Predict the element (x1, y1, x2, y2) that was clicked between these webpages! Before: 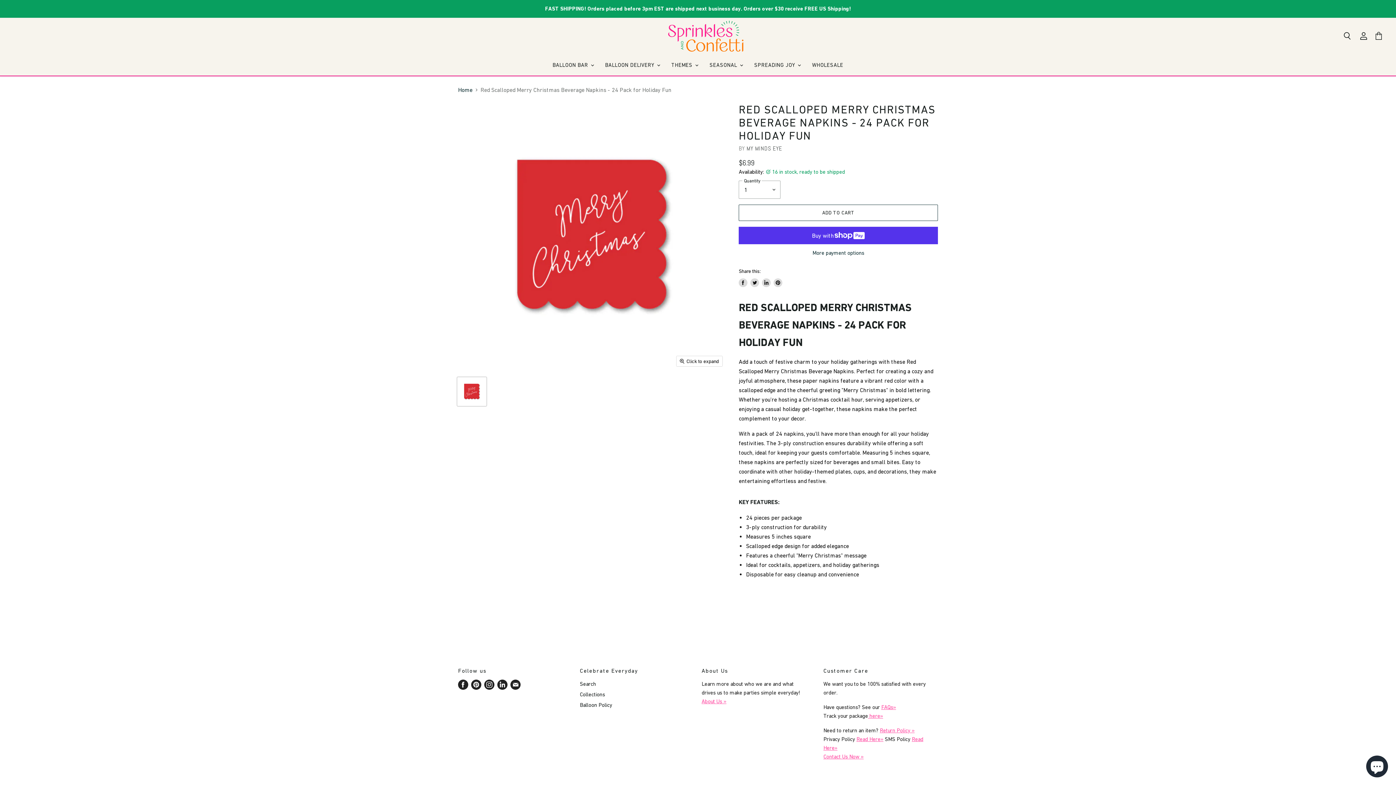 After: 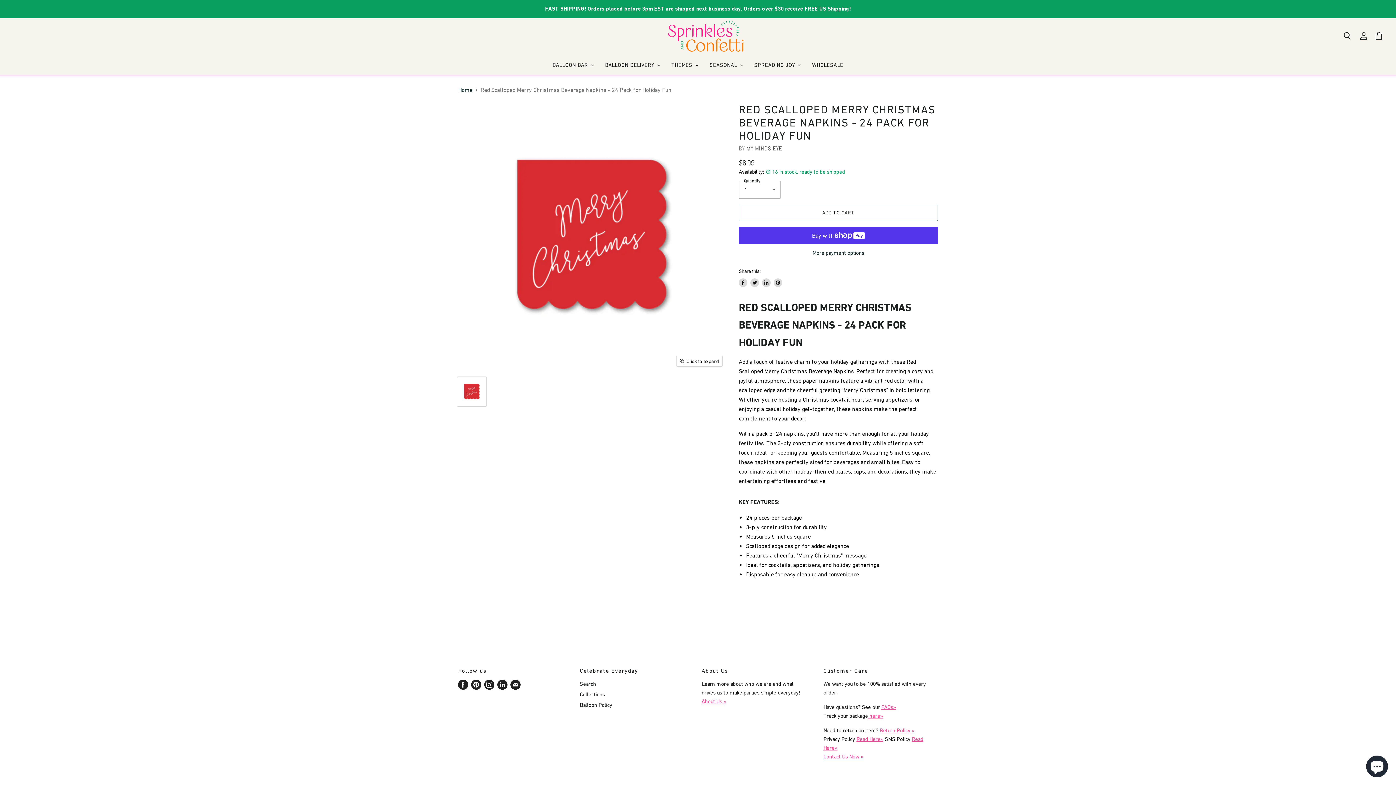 Action: label: Tweet on Twitter bbox: (750, 278, 759, 287)